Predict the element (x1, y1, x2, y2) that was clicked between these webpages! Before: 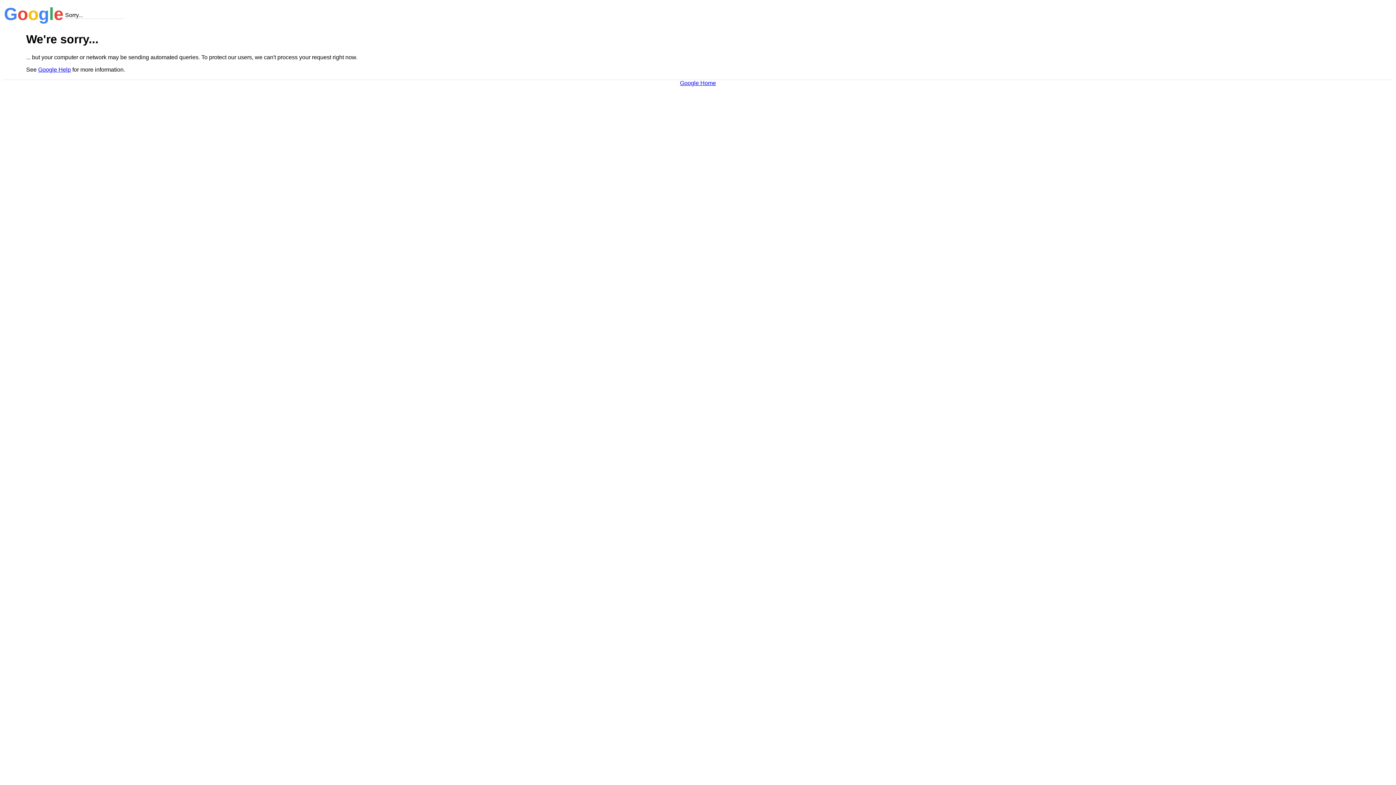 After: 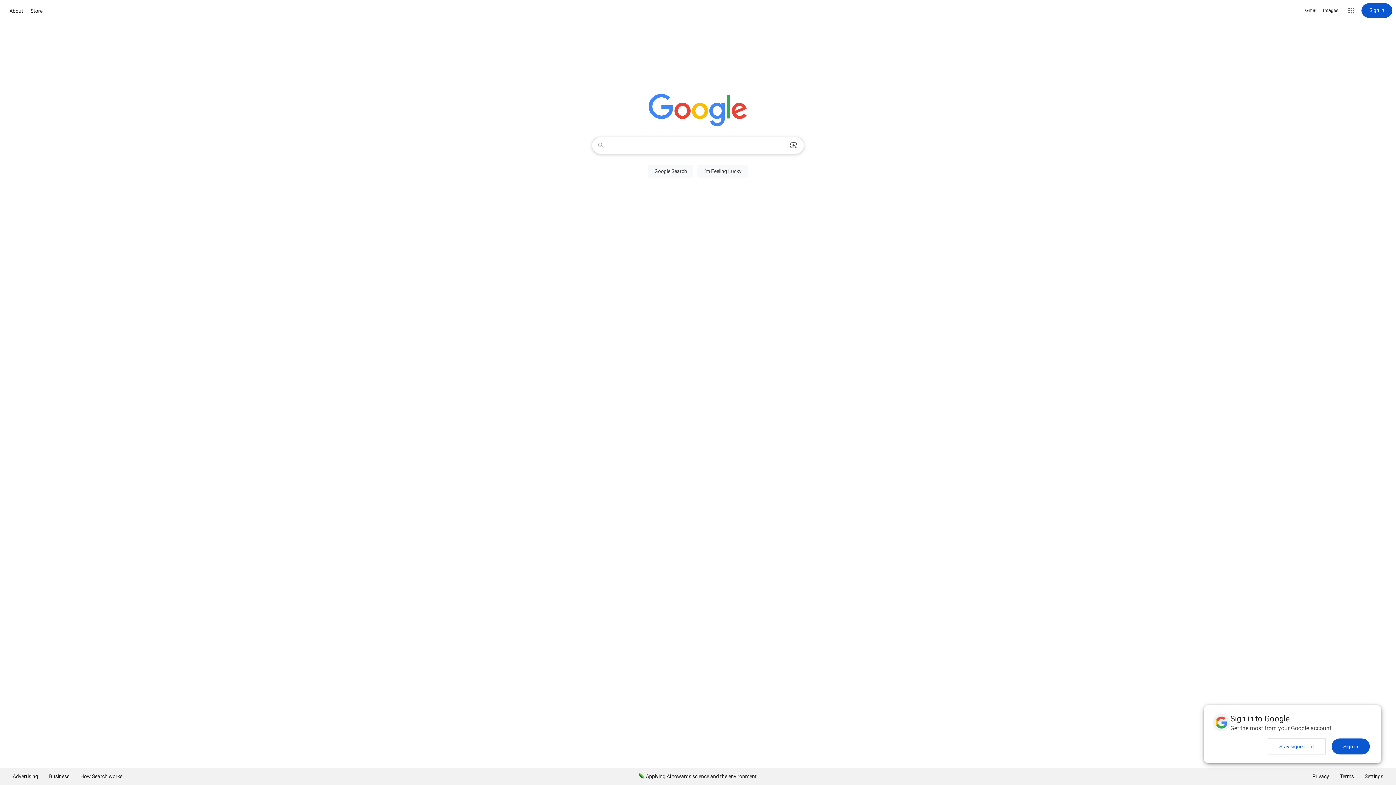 Action: label: Google Home bbox: (680, 79, 716, 86)